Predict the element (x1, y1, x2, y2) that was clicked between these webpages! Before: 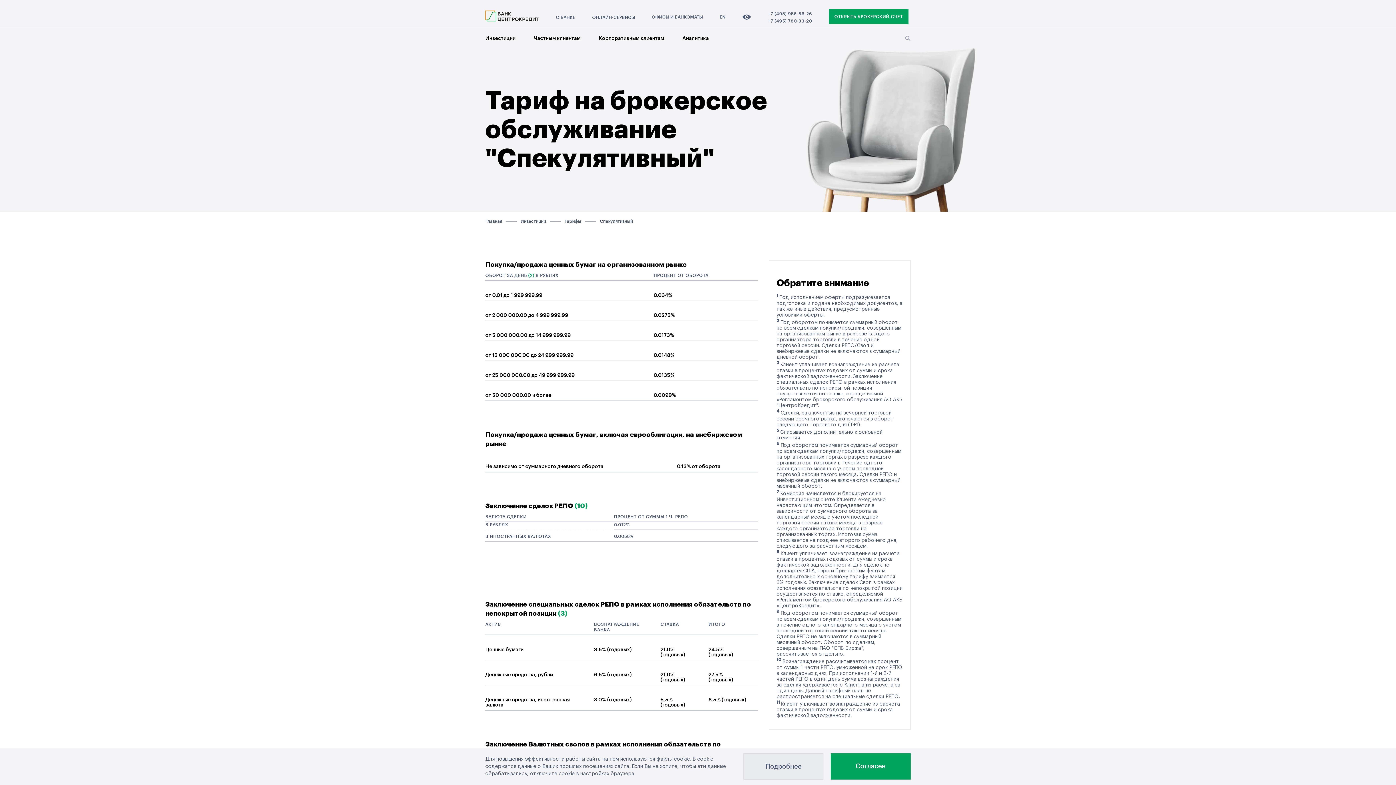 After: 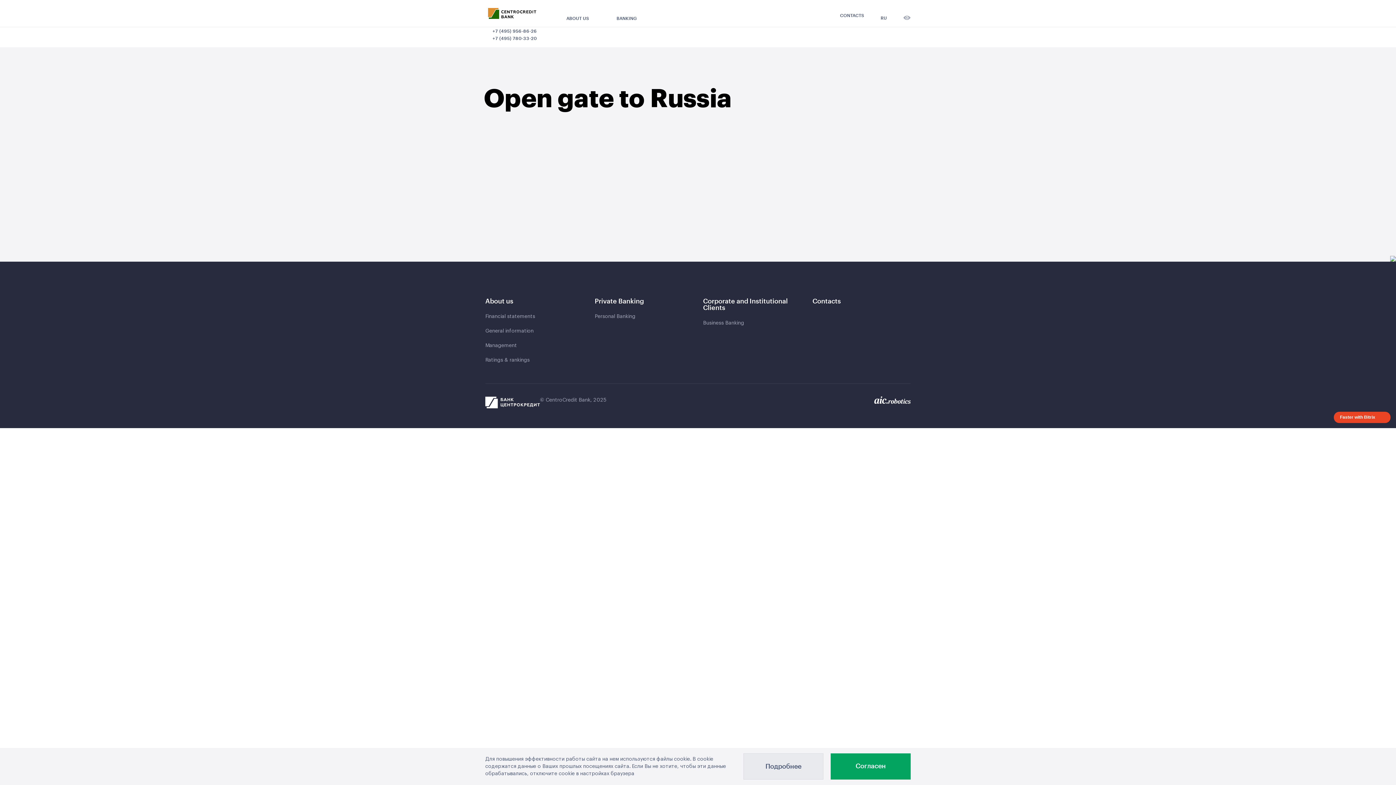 Action: bbox: (719, 14, 725, 19) label: EN